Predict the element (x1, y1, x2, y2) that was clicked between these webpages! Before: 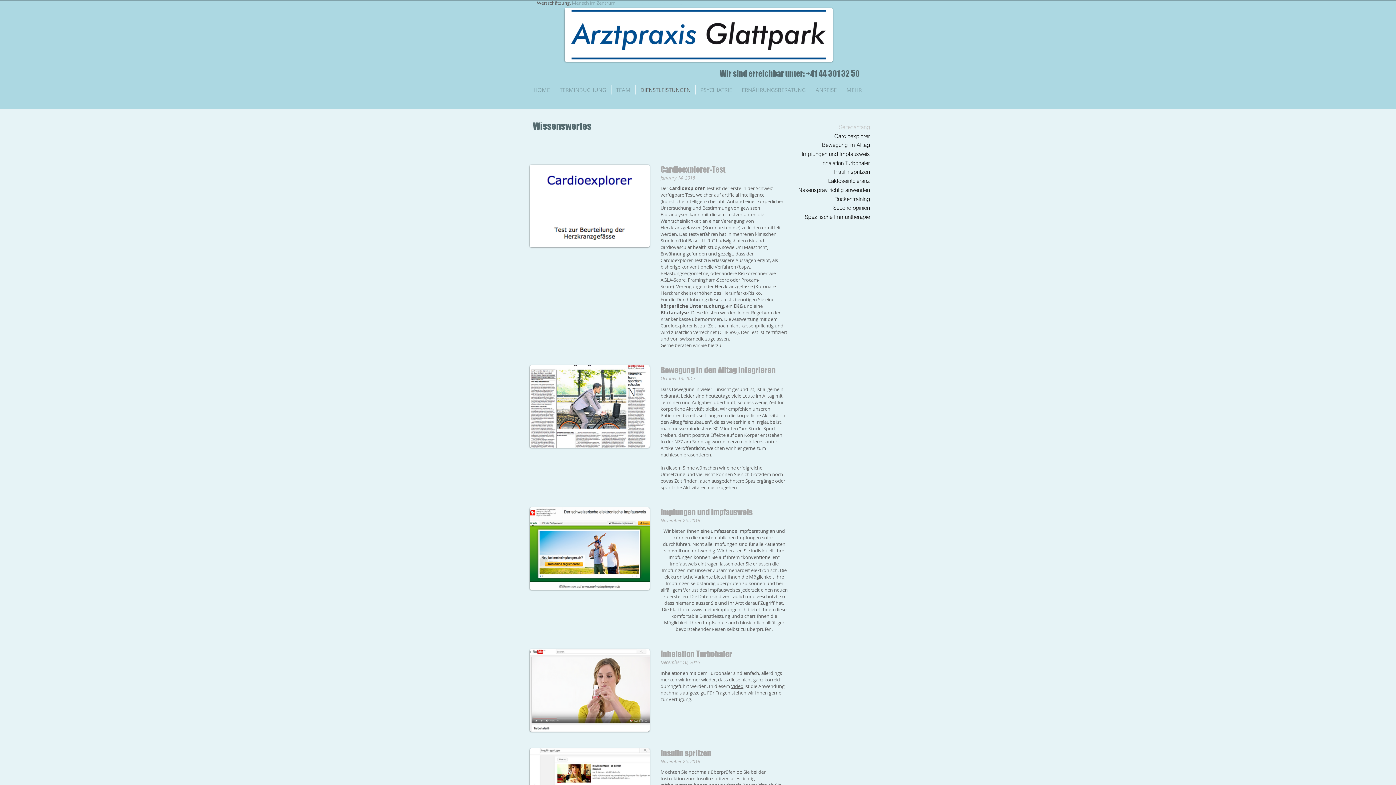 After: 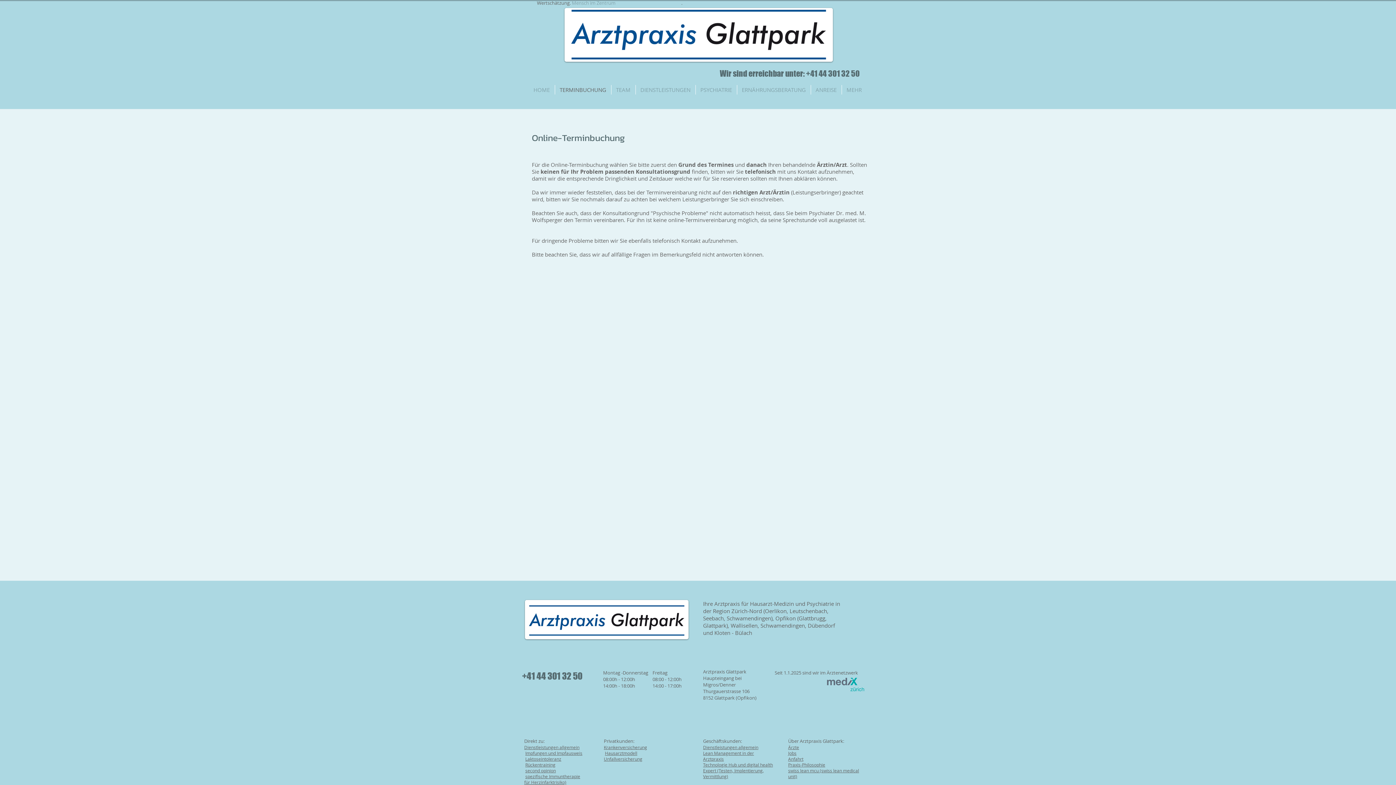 Action: bbox: (555, 85, 611, 94) label: TERMINBUCHUNG